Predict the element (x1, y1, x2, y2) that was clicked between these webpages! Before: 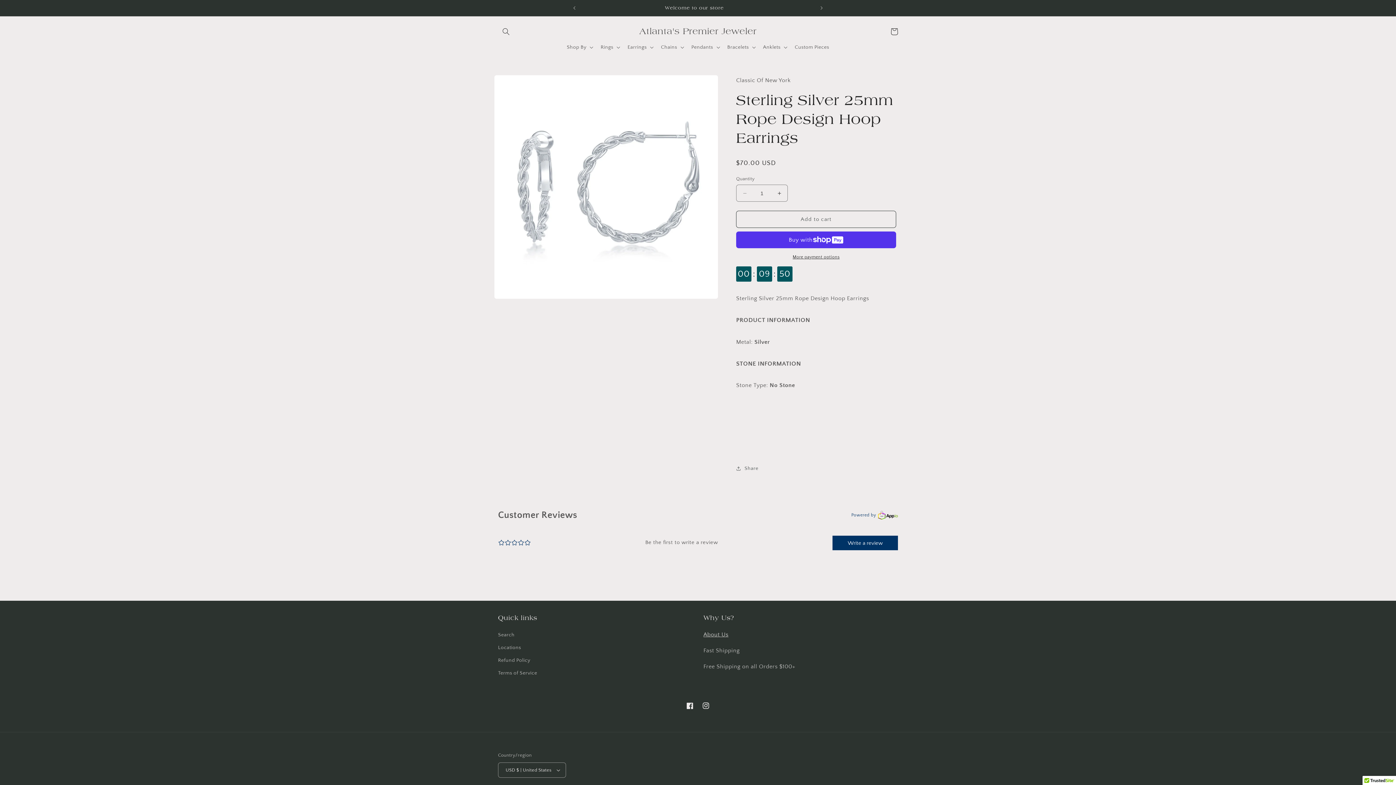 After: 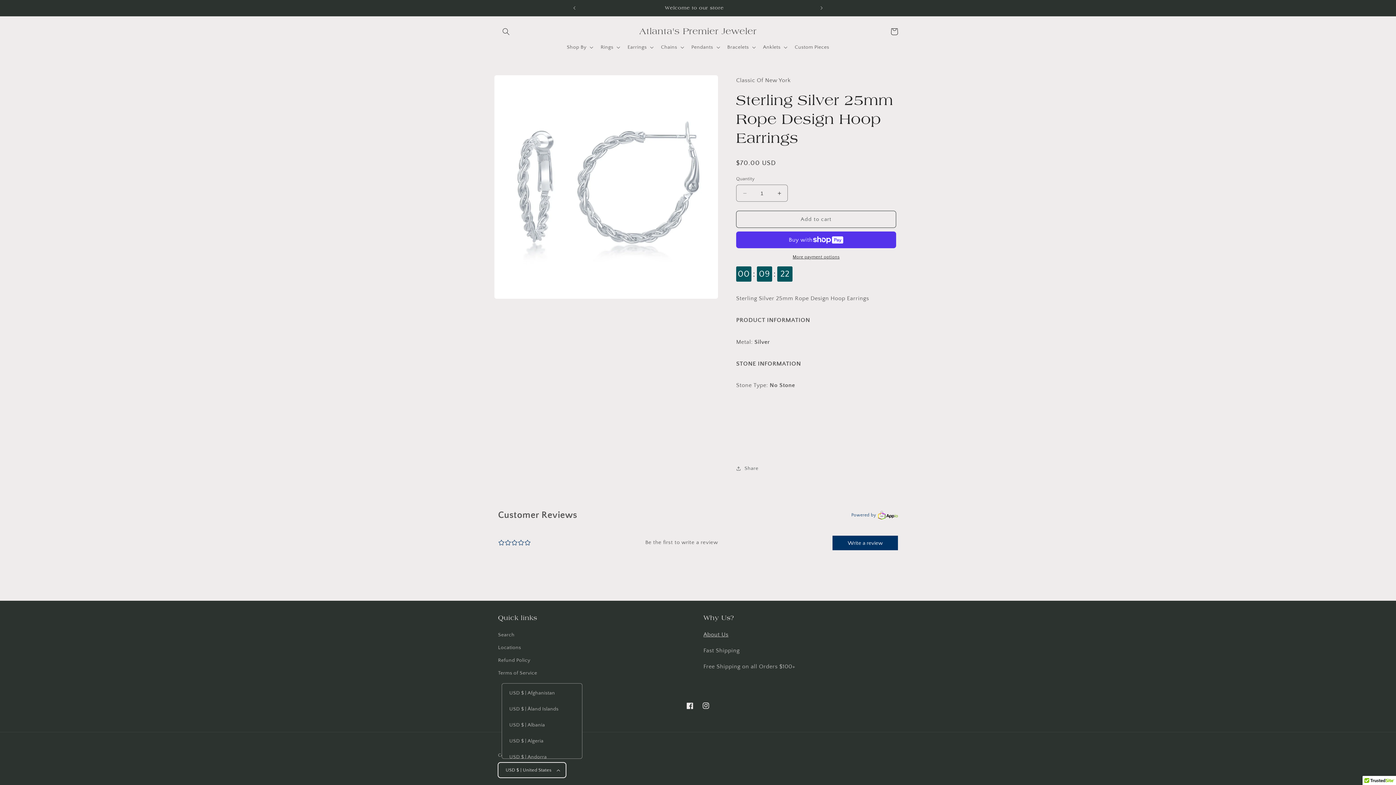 Action: bbox: (498, 748, 566, 764) label: USD $ | United States